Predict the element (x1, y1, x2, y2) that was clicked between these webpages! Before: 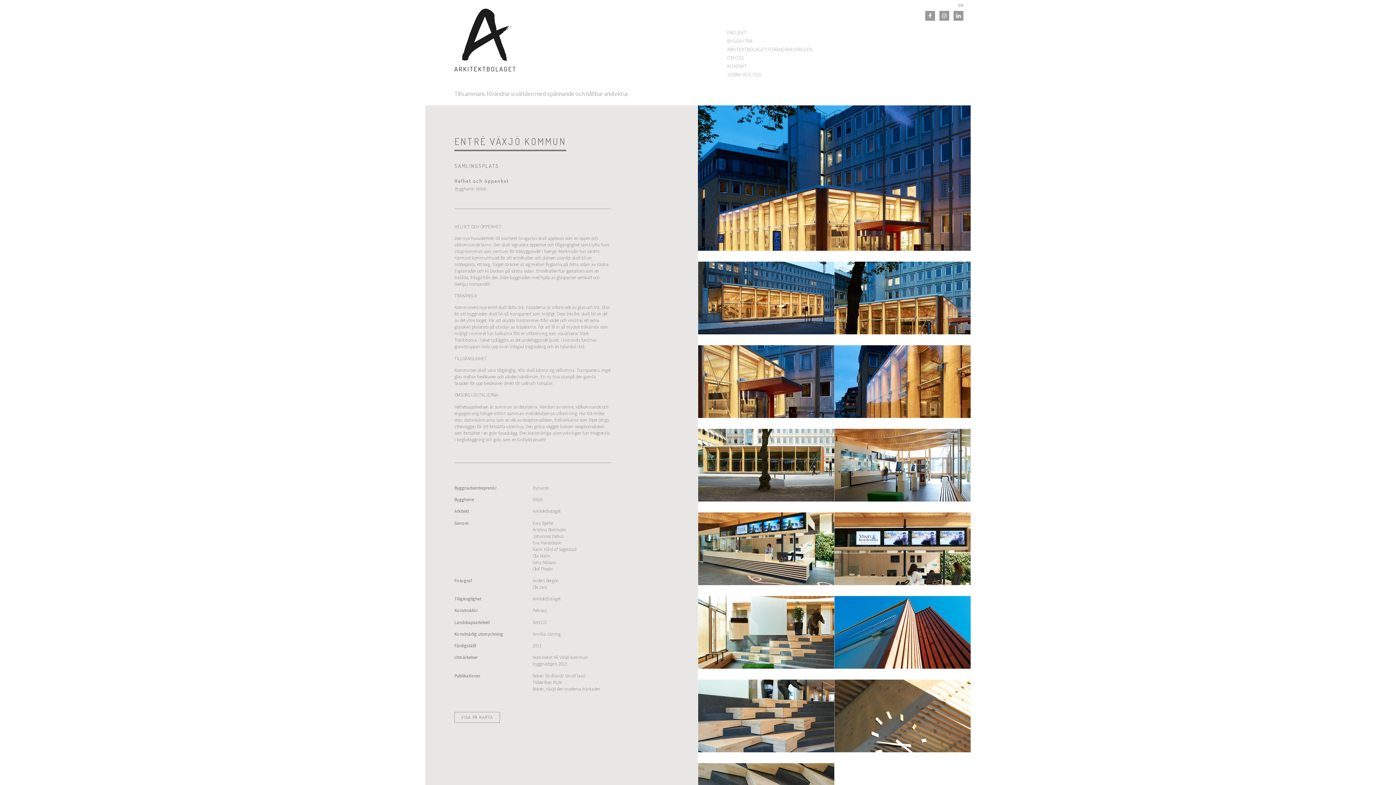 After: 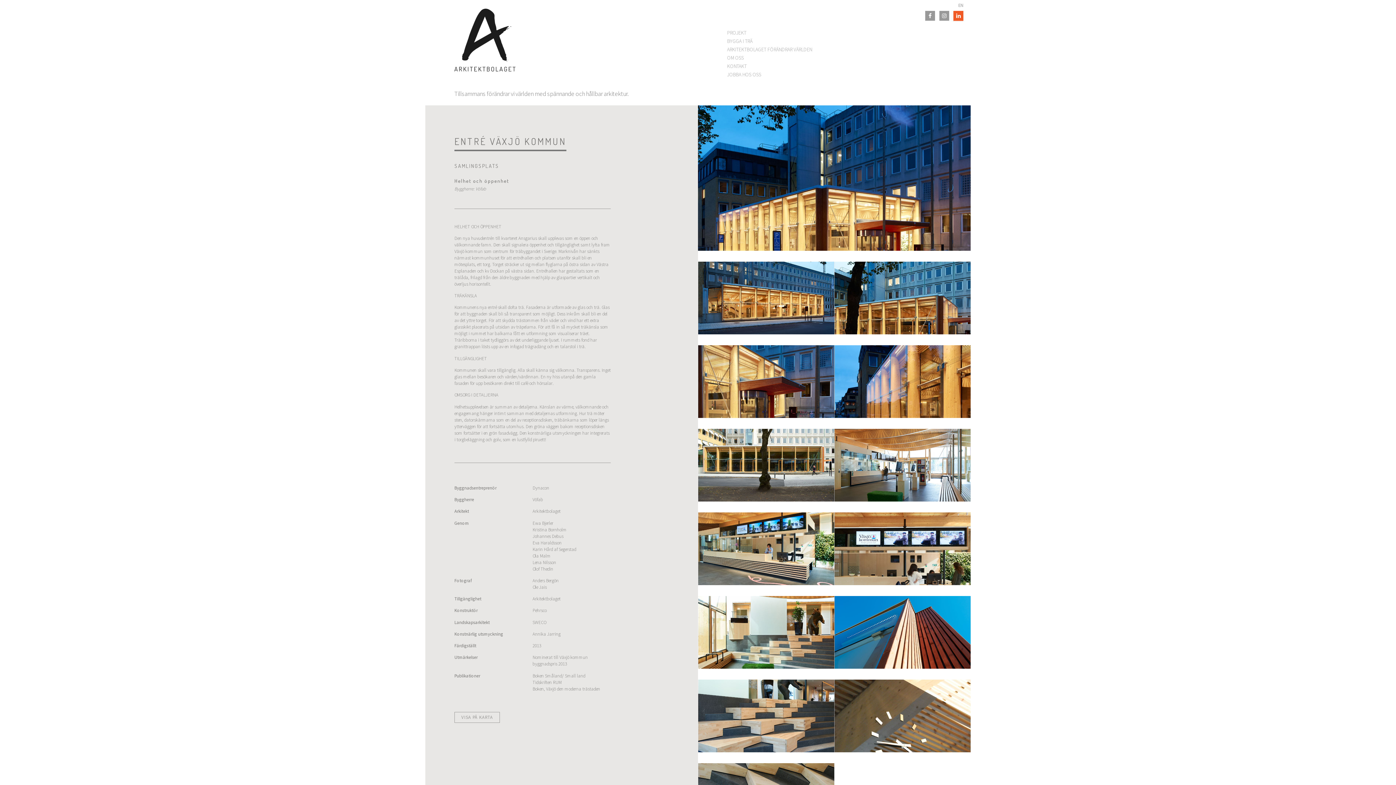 Action: bbox: (953, 10, 963, 20)